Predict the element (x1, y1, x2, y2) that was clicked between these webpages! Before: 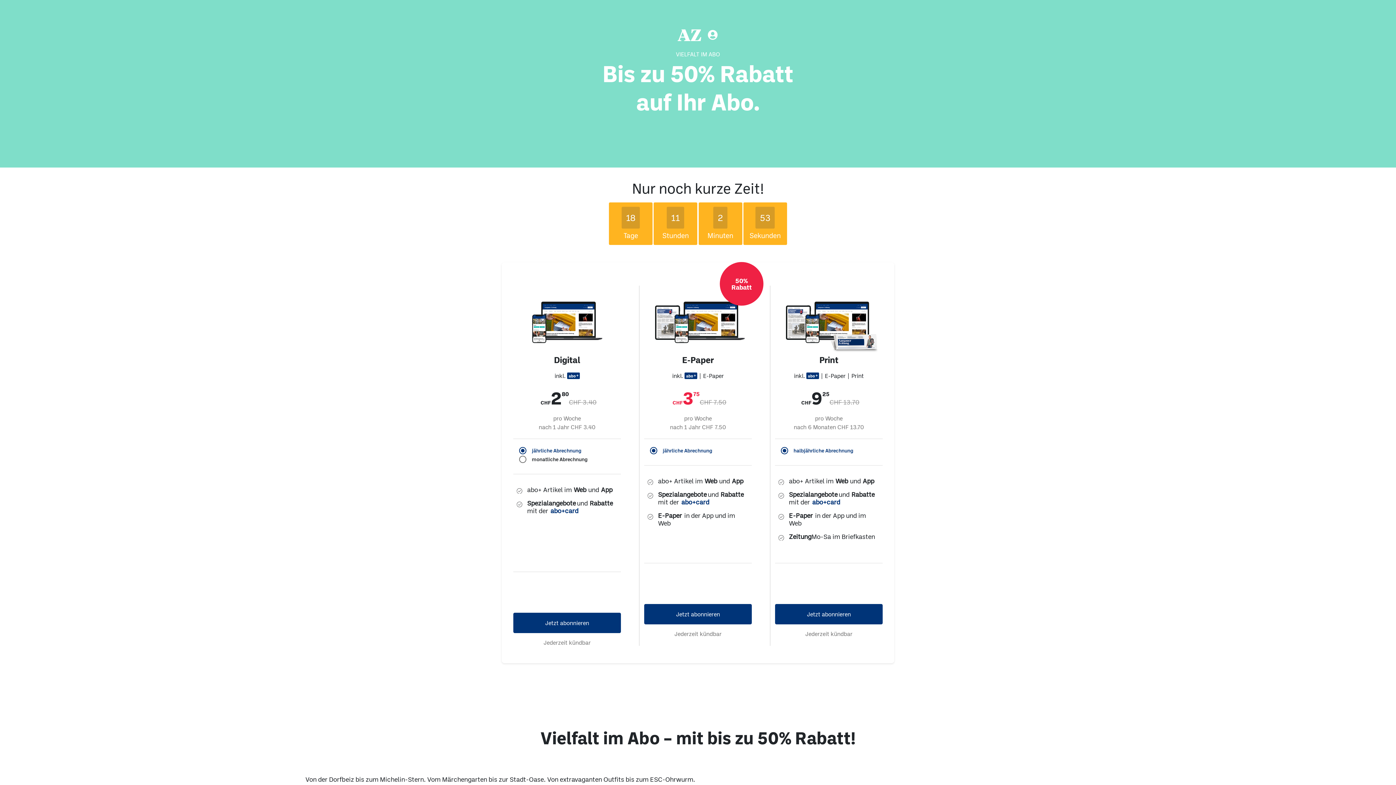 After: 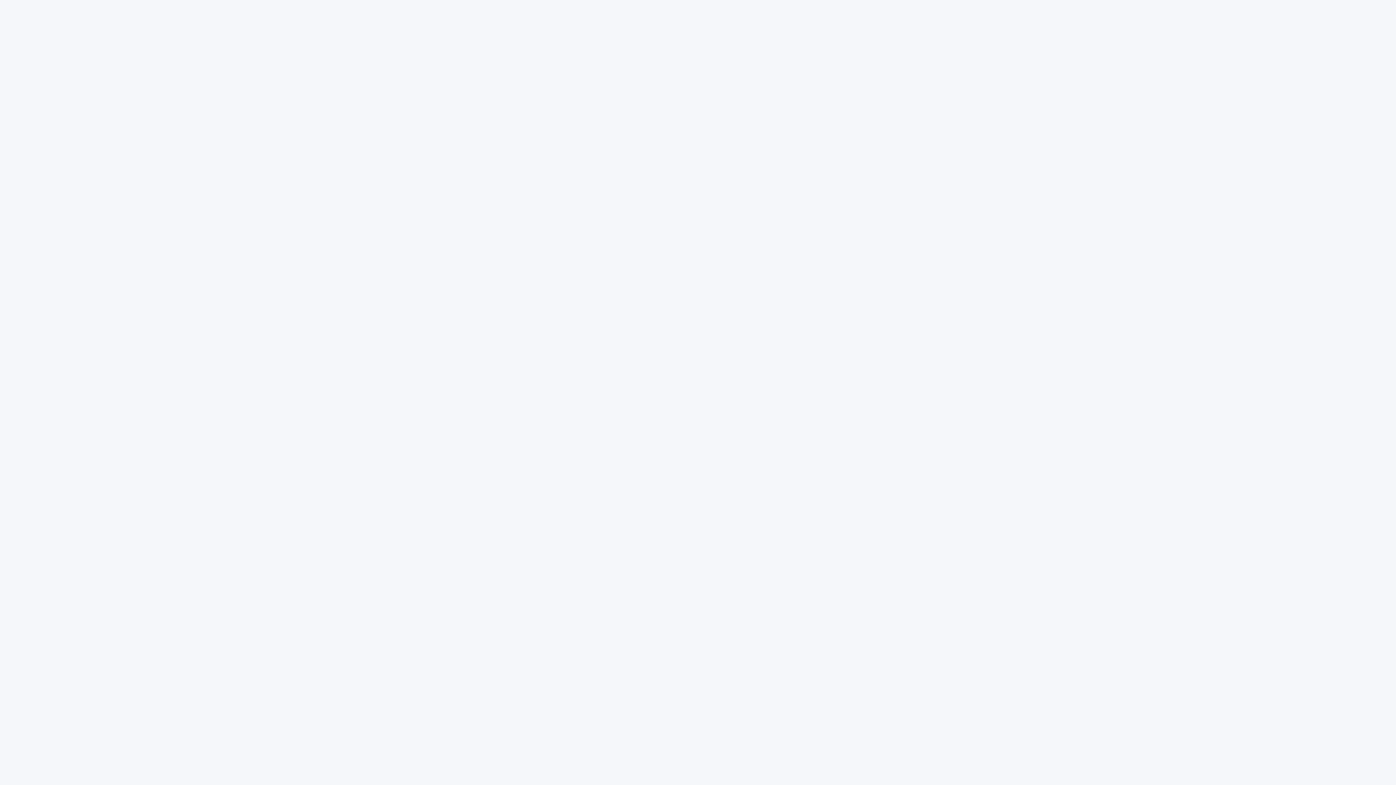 Action: bbox: (695, 29, 706, 40)